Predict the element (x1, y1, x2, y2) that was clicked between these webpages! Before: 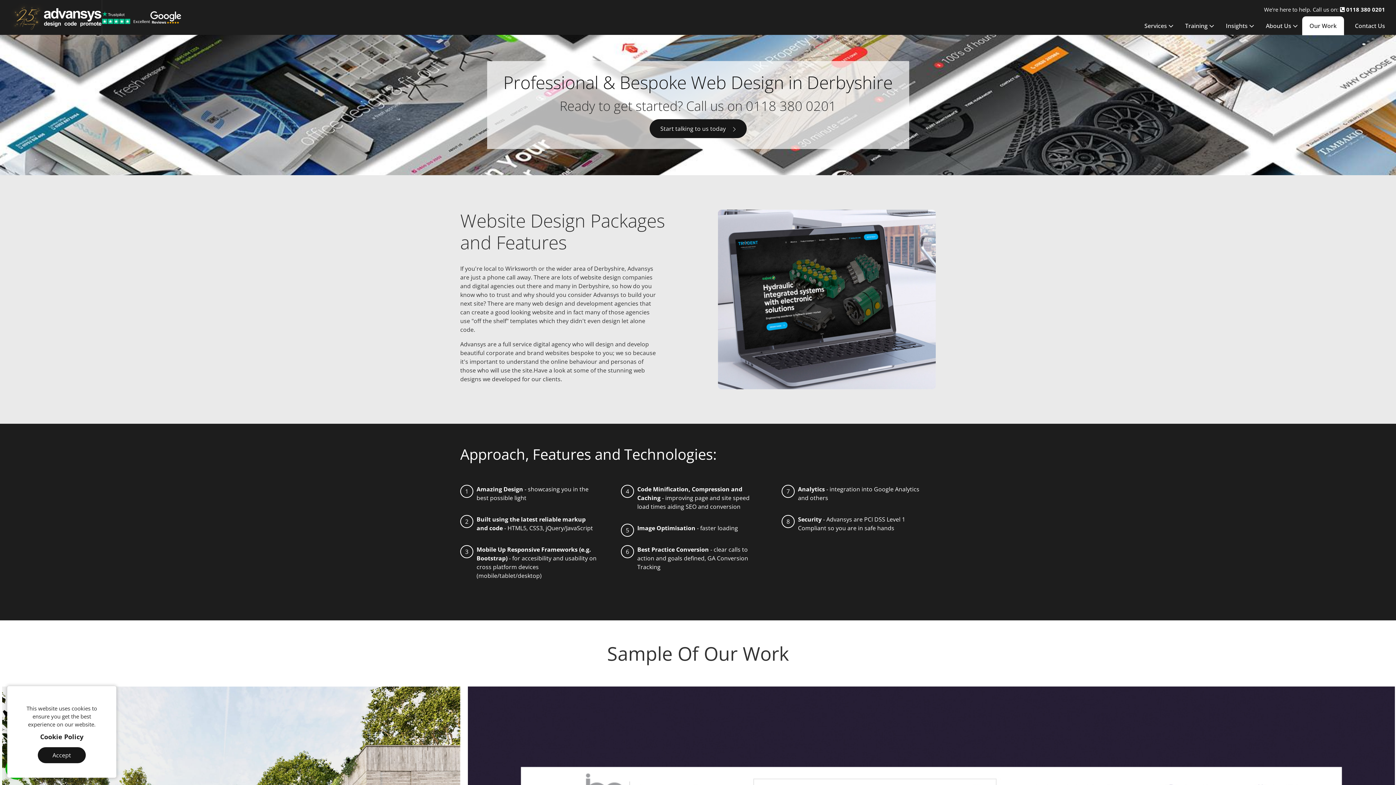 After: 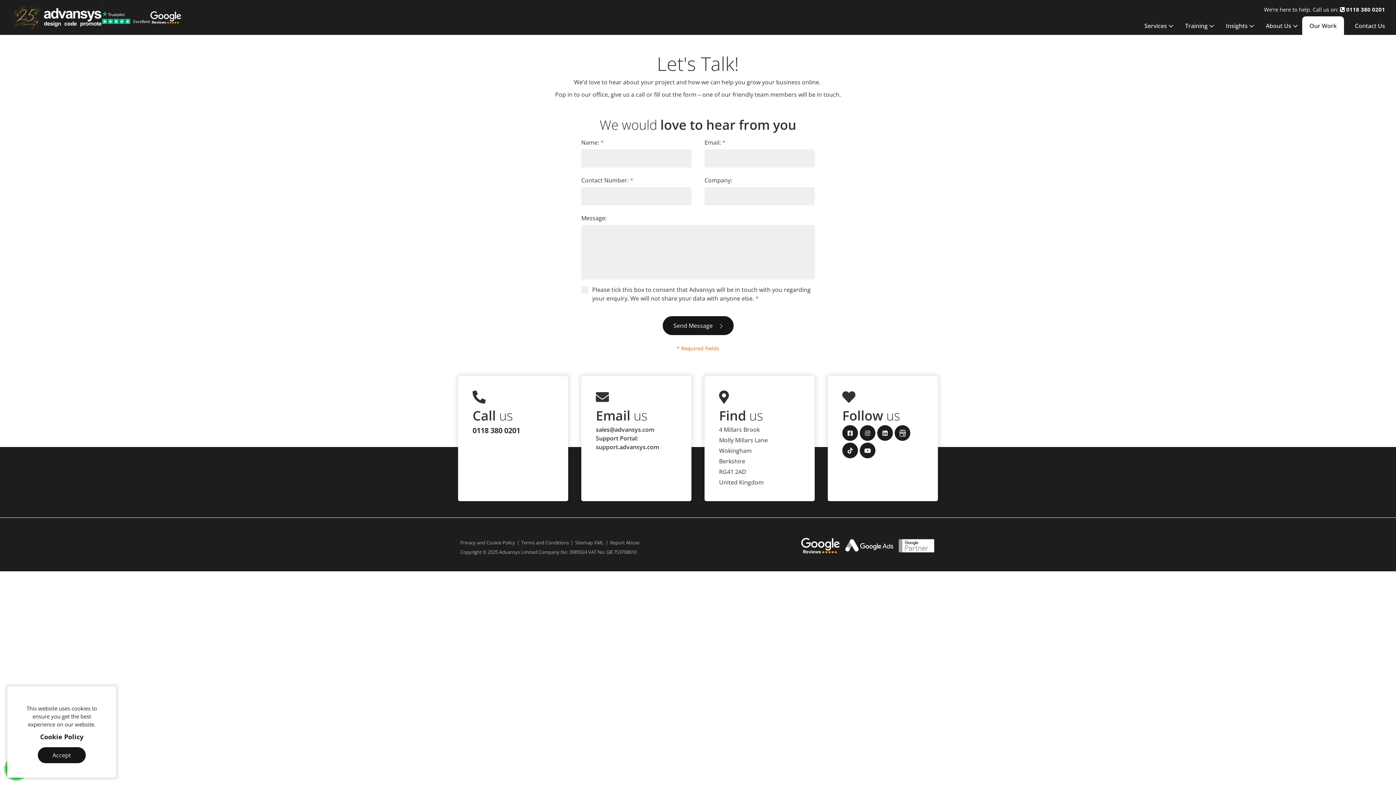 Action: label: Start talking to us today bbox: (649, 119, 746, 138)